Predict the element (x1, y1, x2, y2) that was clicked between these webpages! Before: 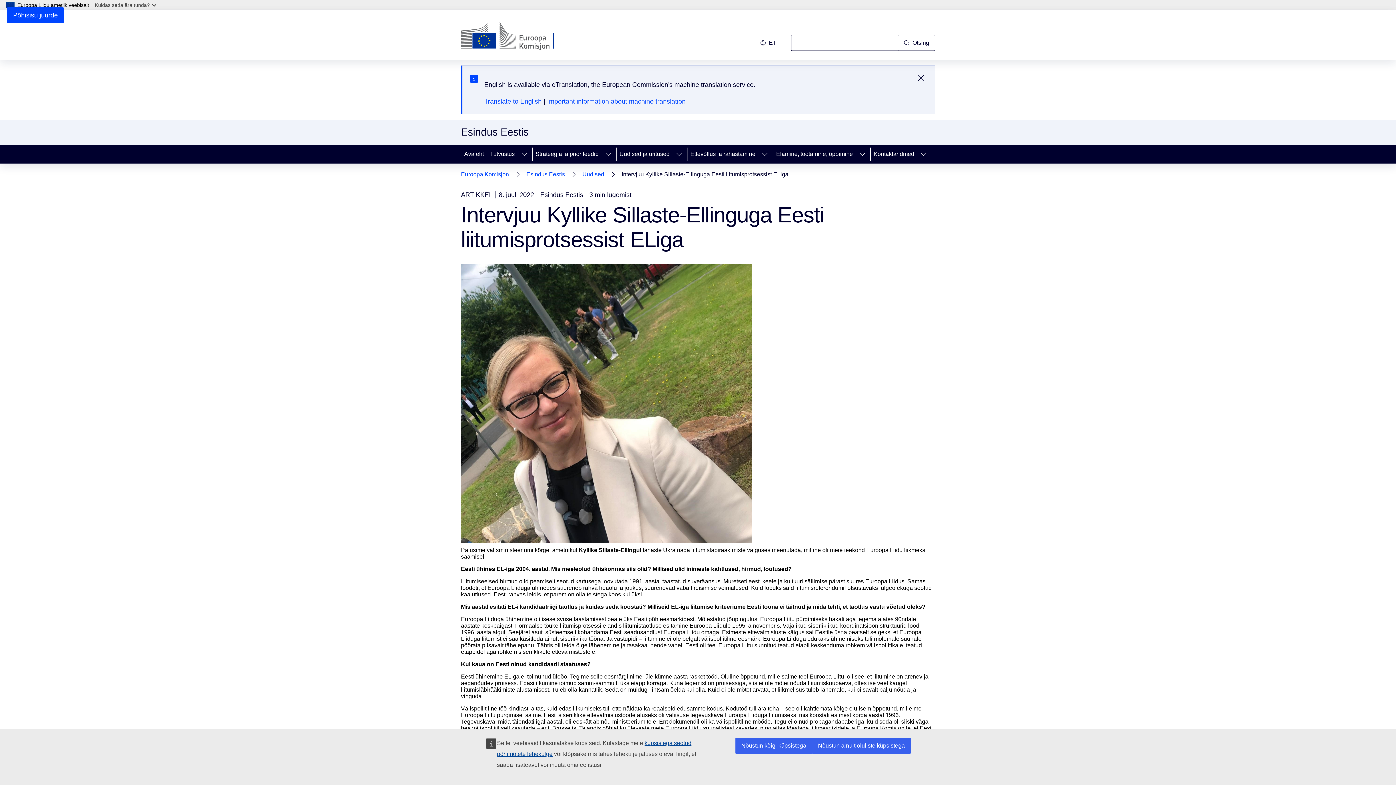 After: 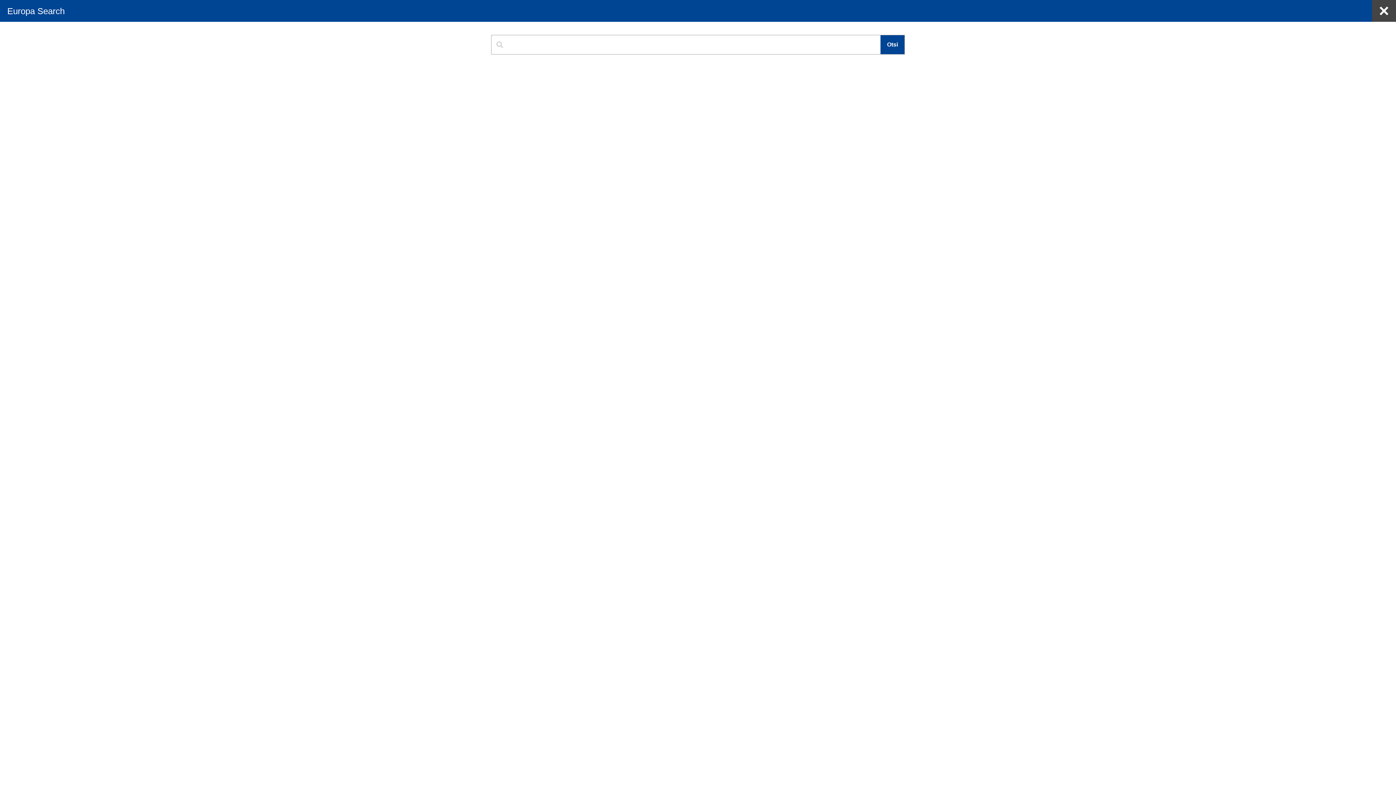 Action: bbox: (898, 34, 935, 50) label: Otsing